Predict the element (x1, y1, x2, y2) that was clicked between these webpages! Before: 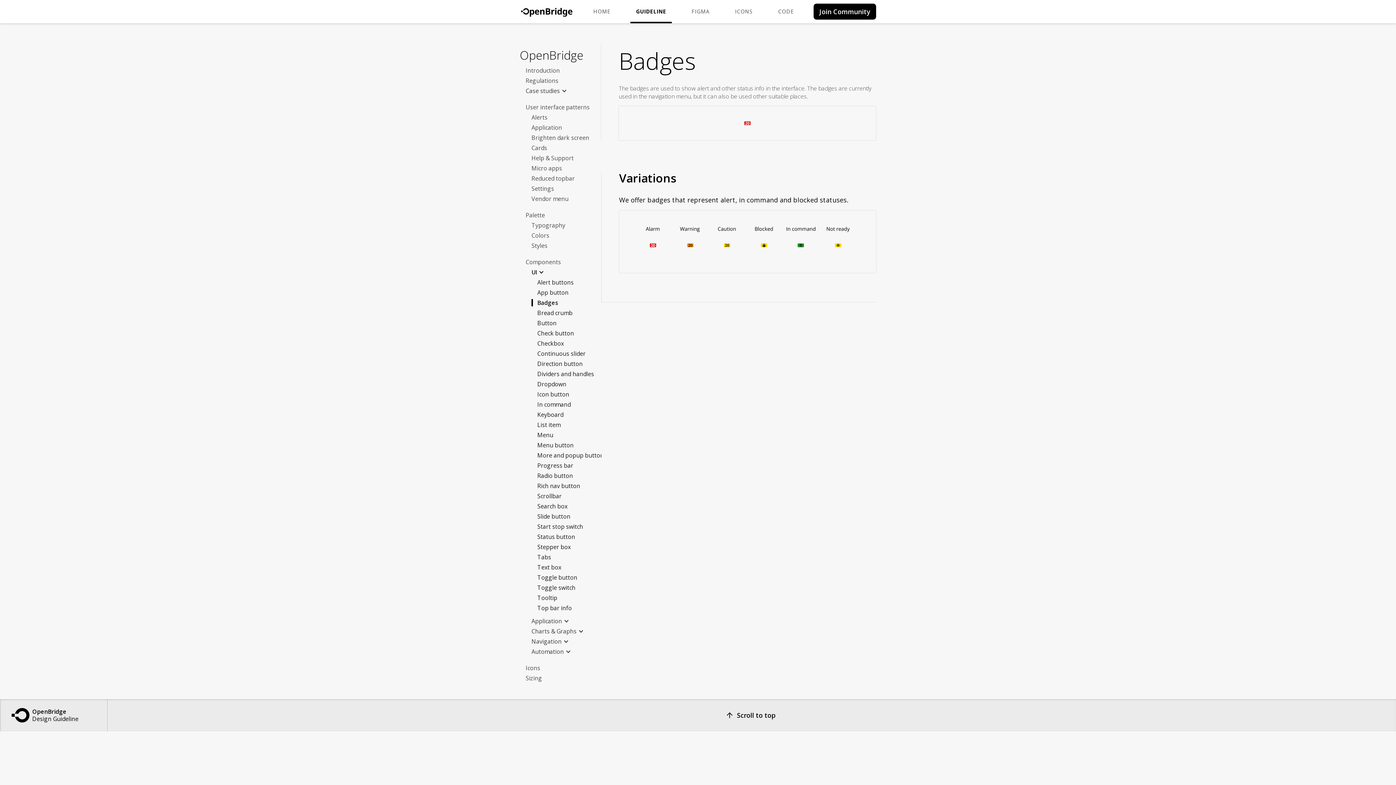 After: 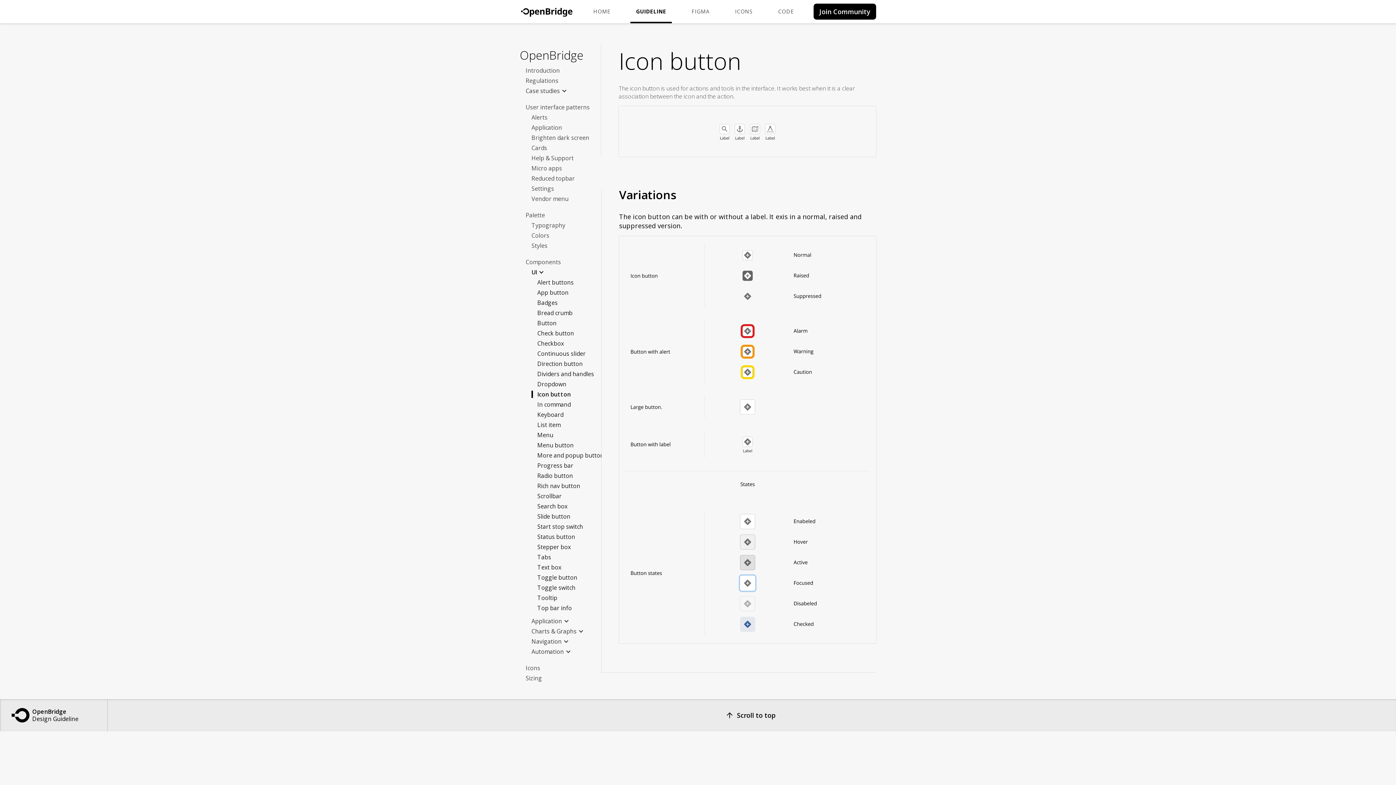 Action: label: Icon button bbox: (531, 390, 608, 398)